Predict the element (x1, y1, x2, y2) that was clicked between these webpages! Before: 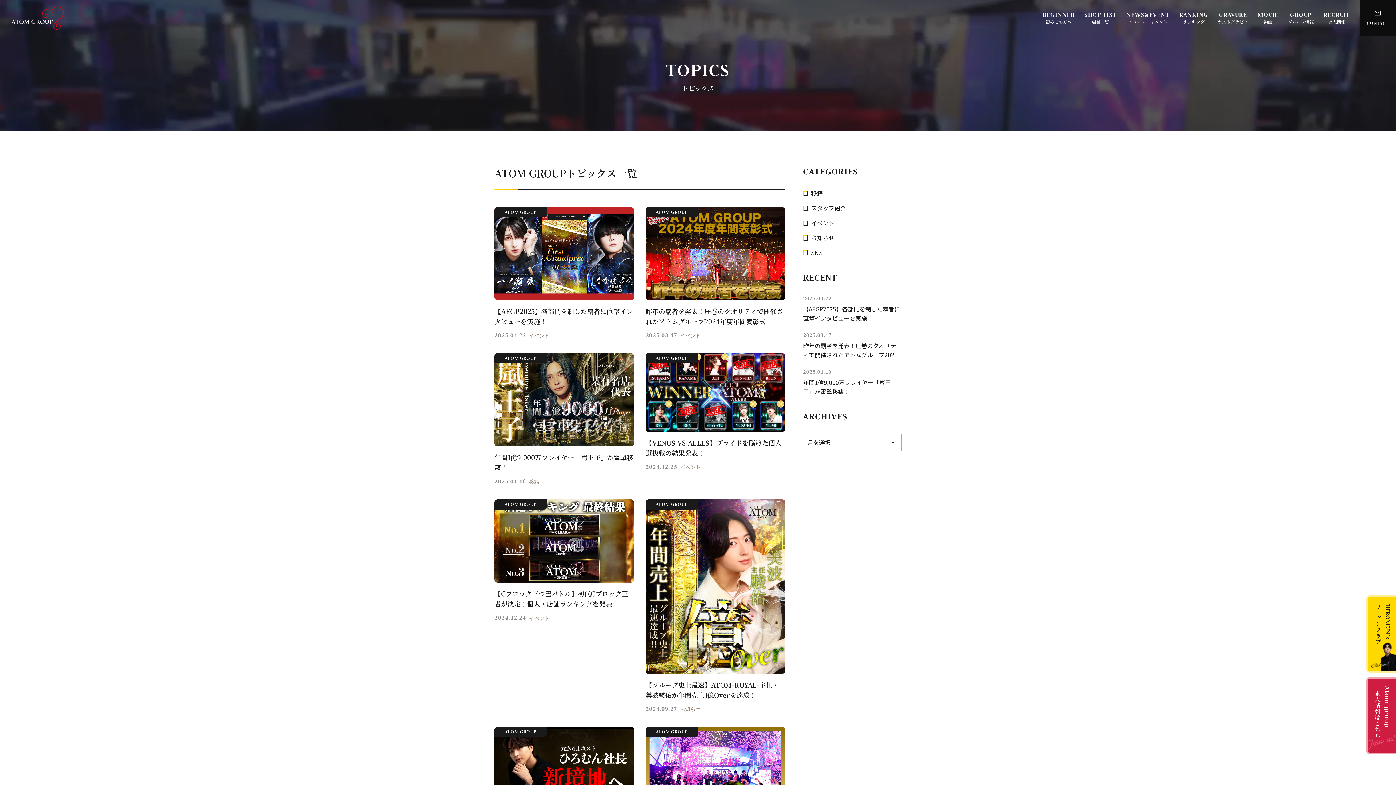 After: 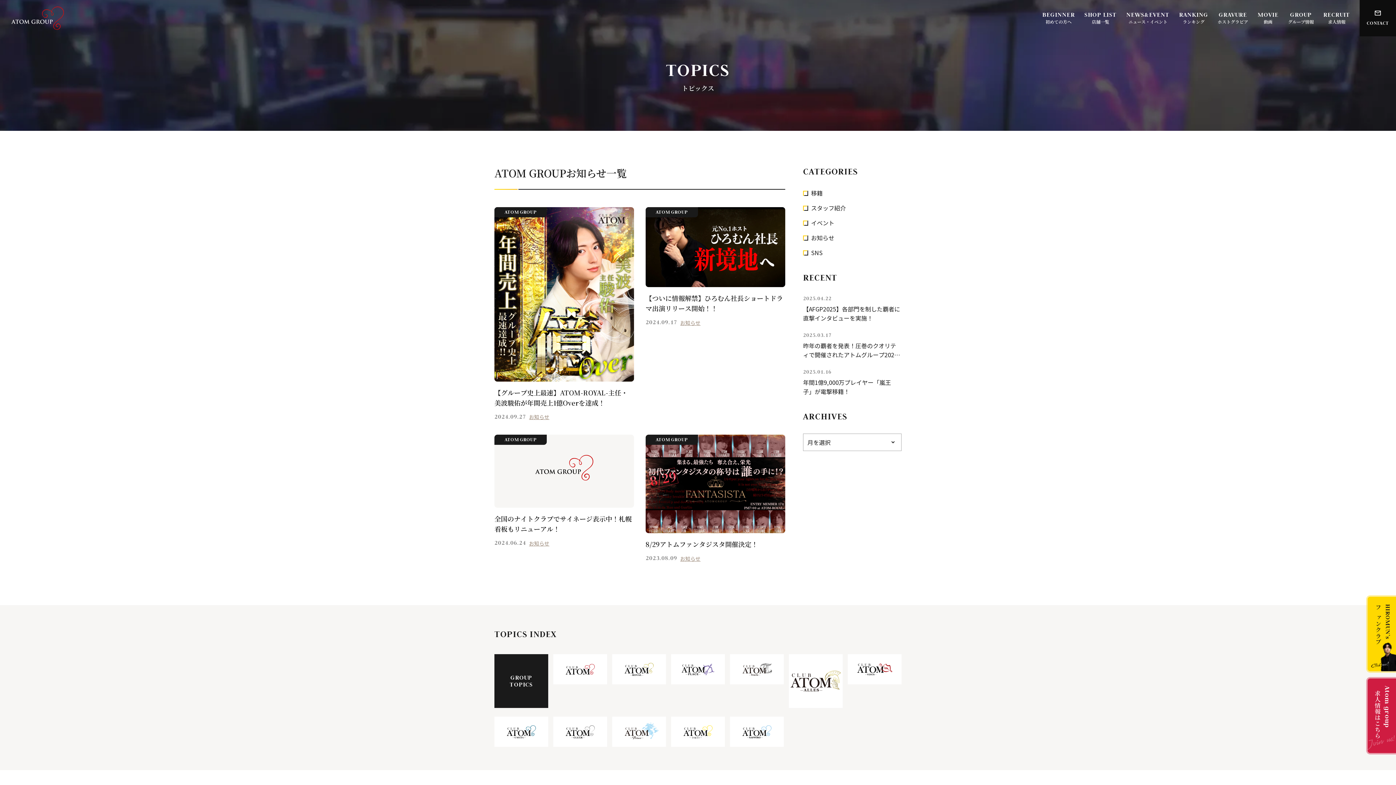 Action: label: お知らせ bbox: (680, 705, 700, 713)